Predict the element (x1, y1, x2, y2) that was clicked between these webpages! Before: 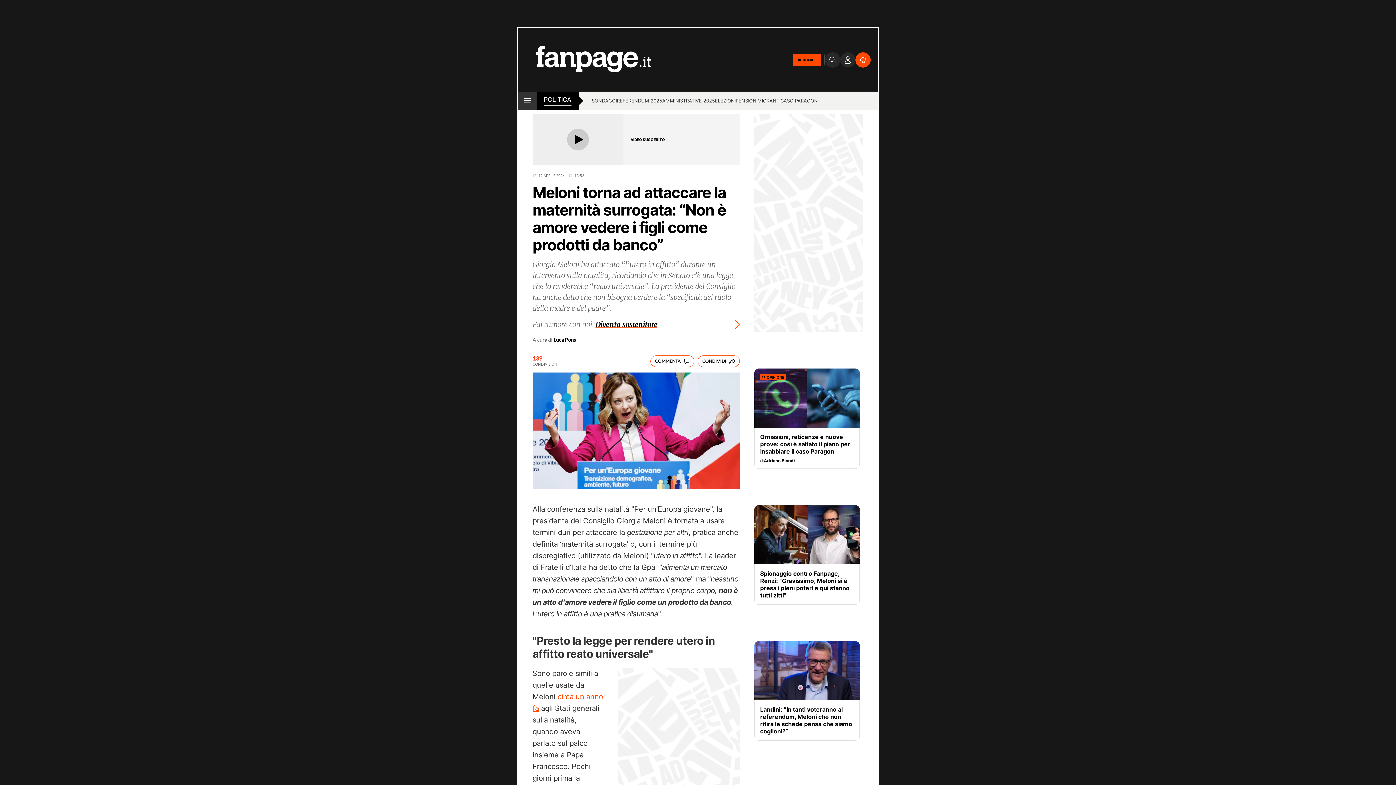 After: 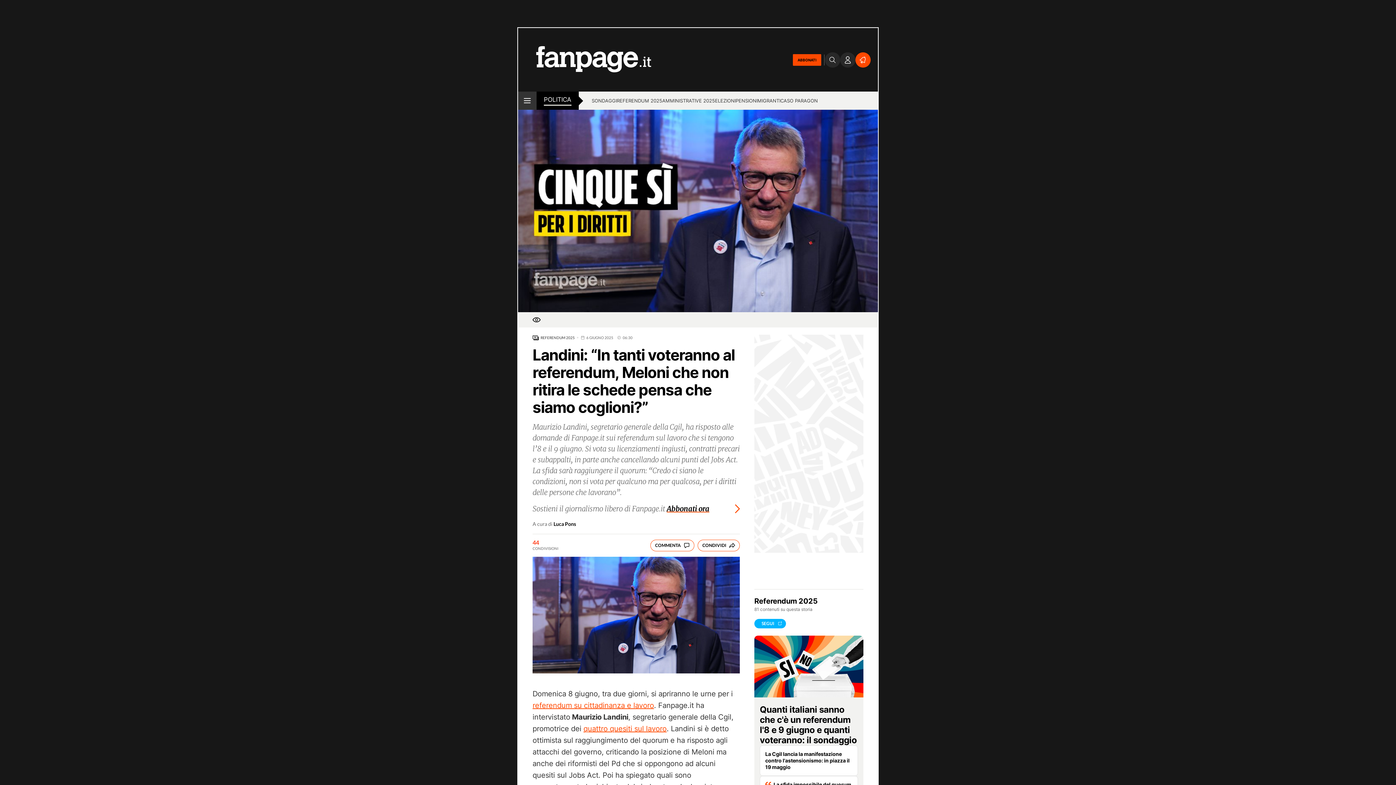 Action: bbox: (754, 641, 860, 700)